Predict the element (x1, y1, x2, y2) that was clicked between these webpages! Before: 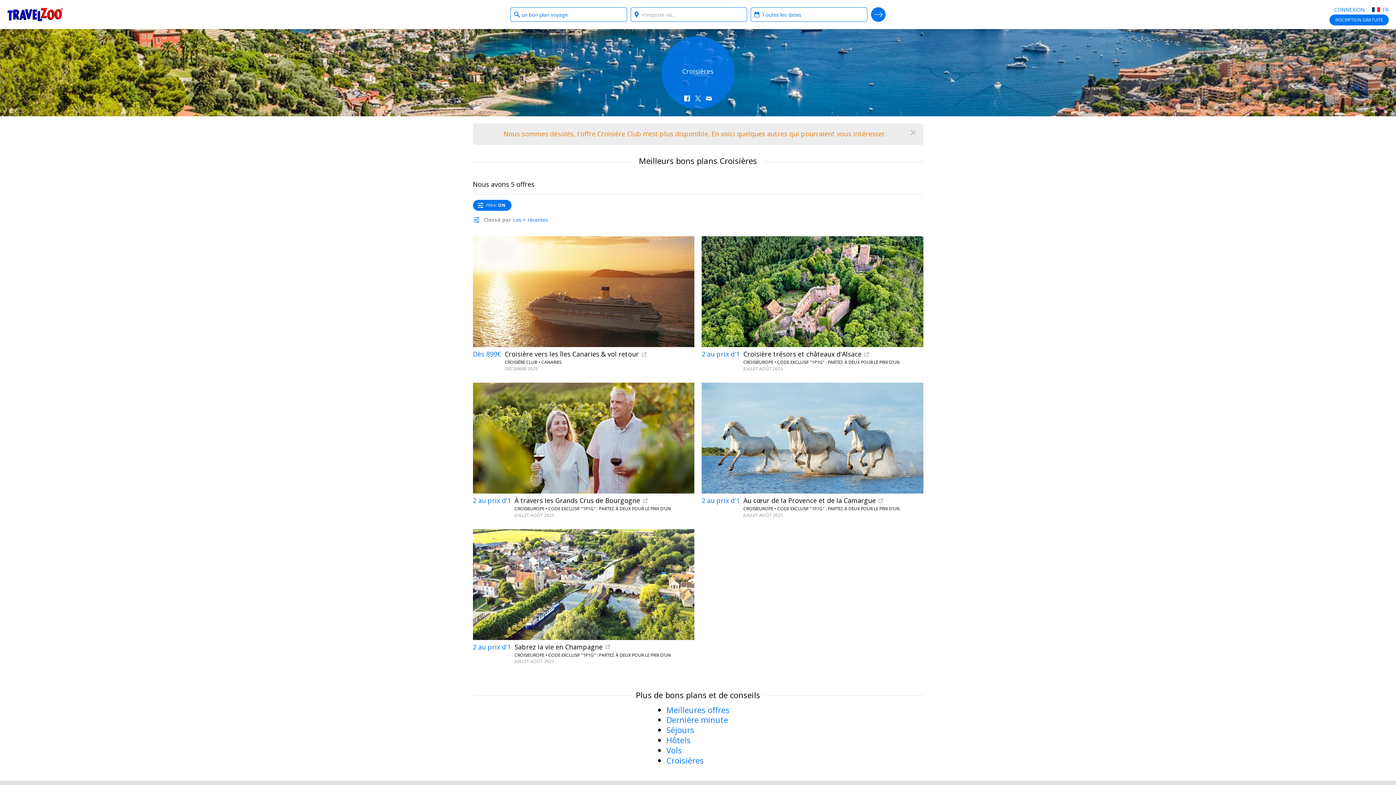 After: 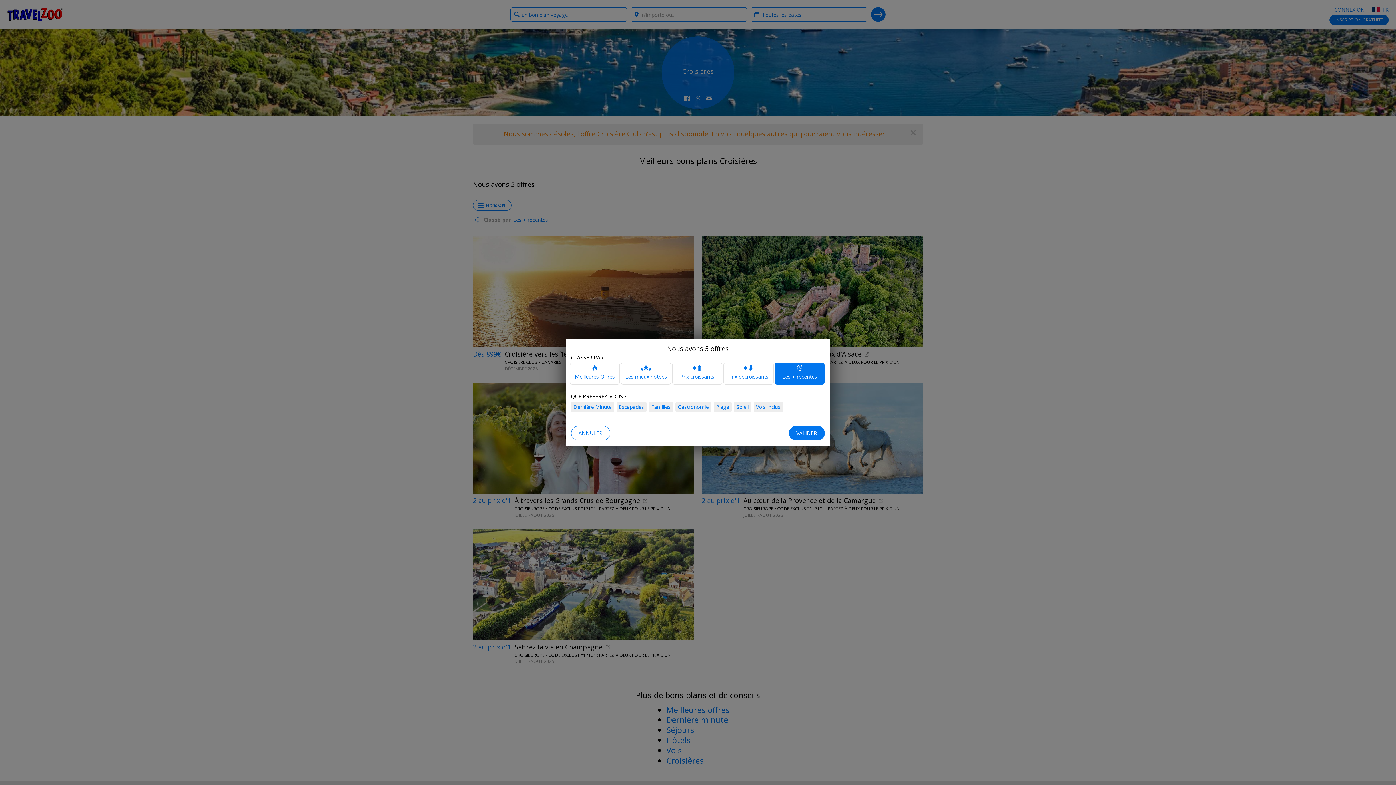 Action: label: Filtre: ON bbox: (472, 200, 511, 211)